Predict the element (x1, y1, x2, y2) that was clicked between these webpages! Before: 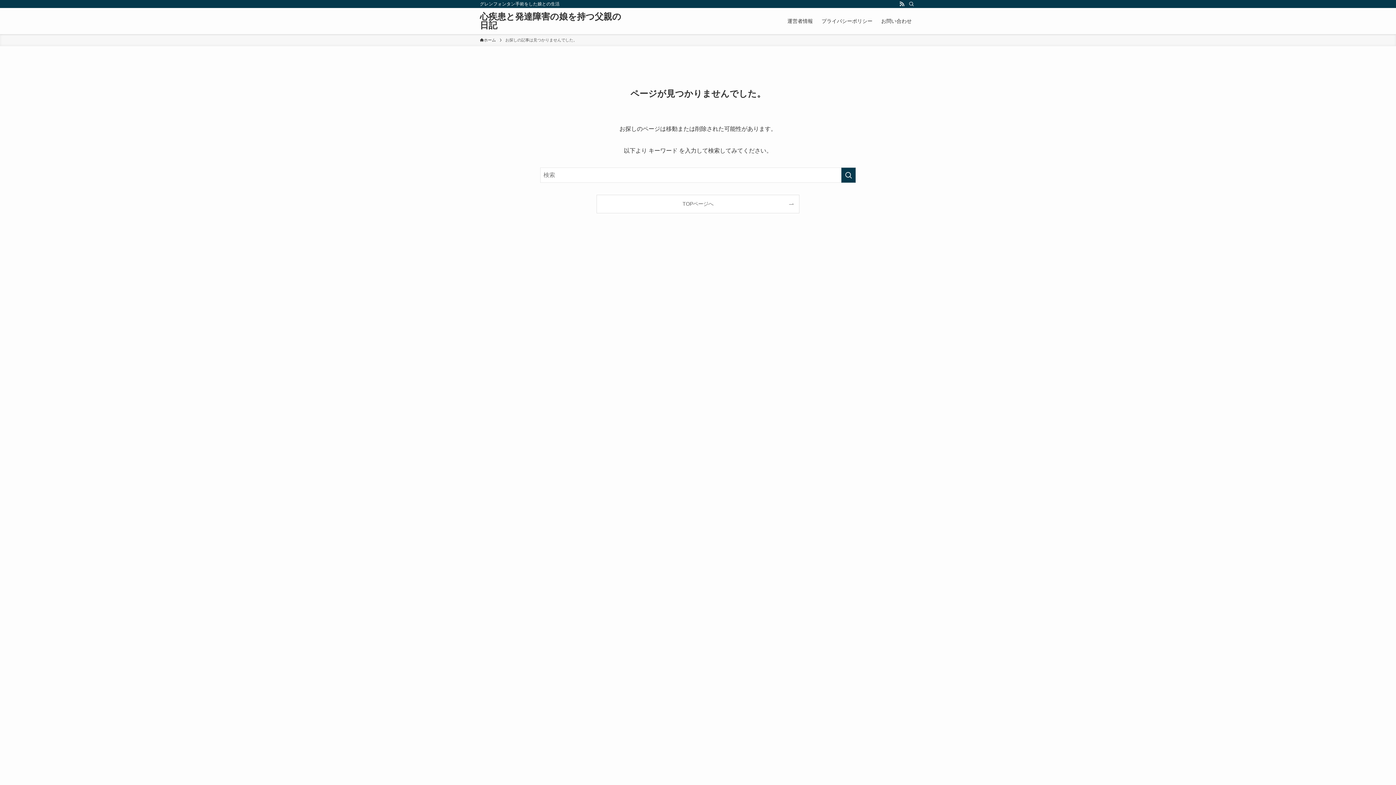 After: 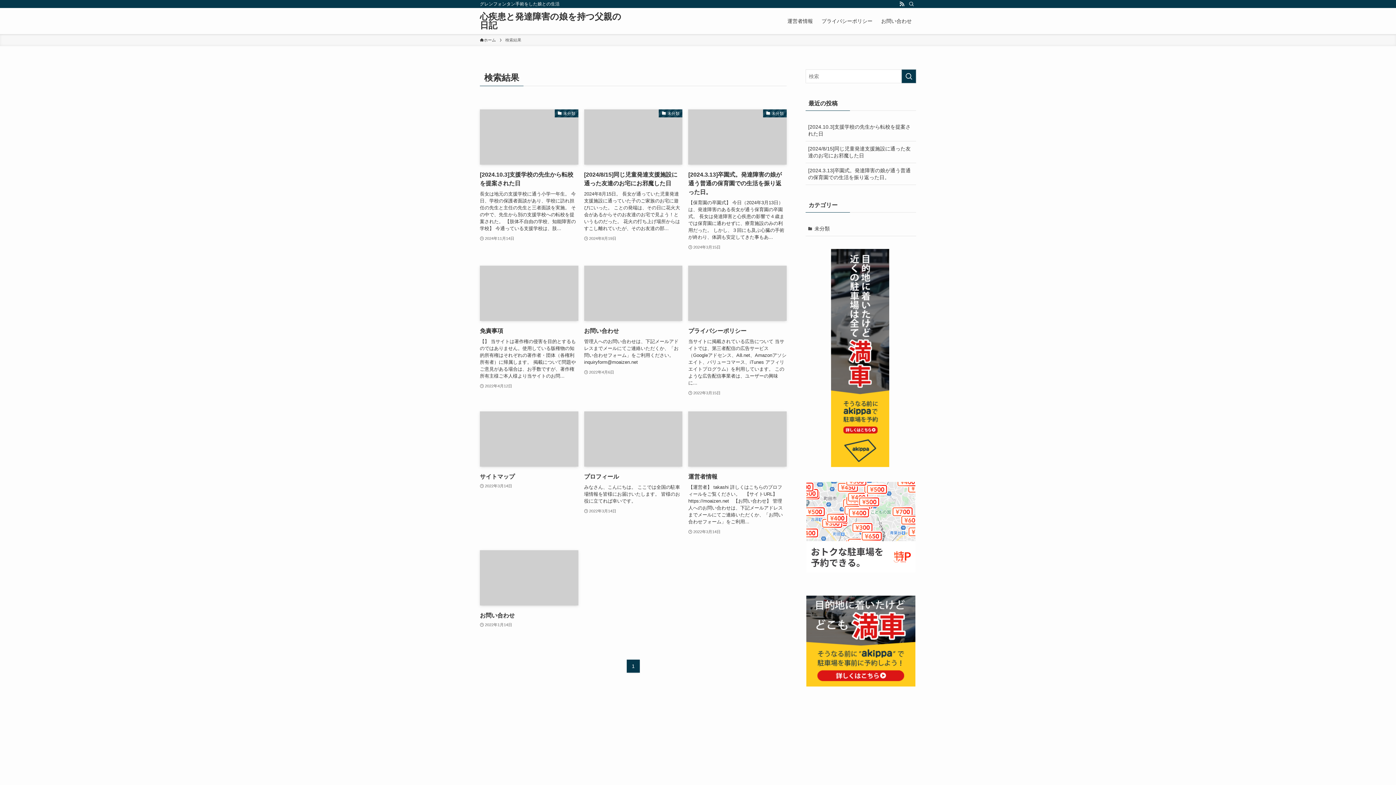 Action: bbox: (841, 167, 856, 182) label: 検索を実行する